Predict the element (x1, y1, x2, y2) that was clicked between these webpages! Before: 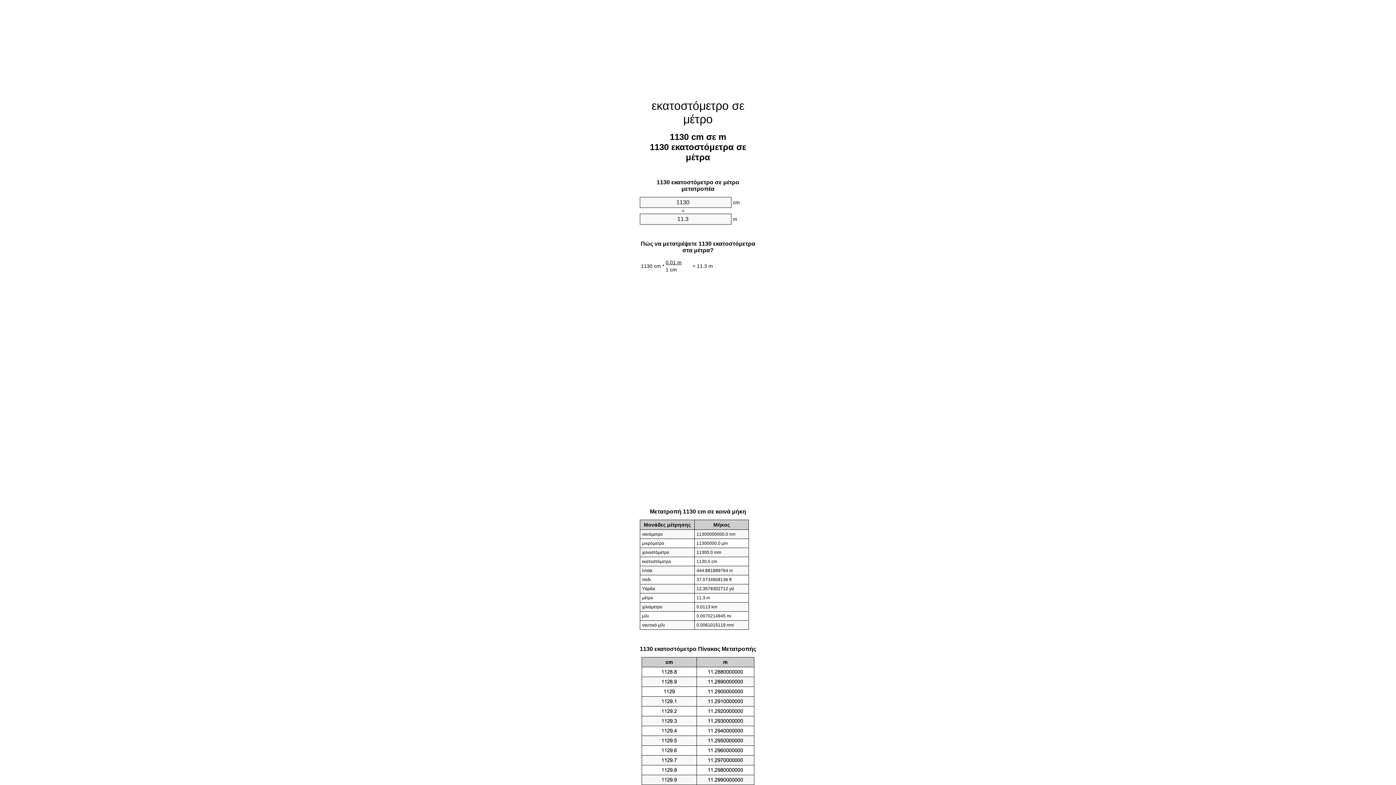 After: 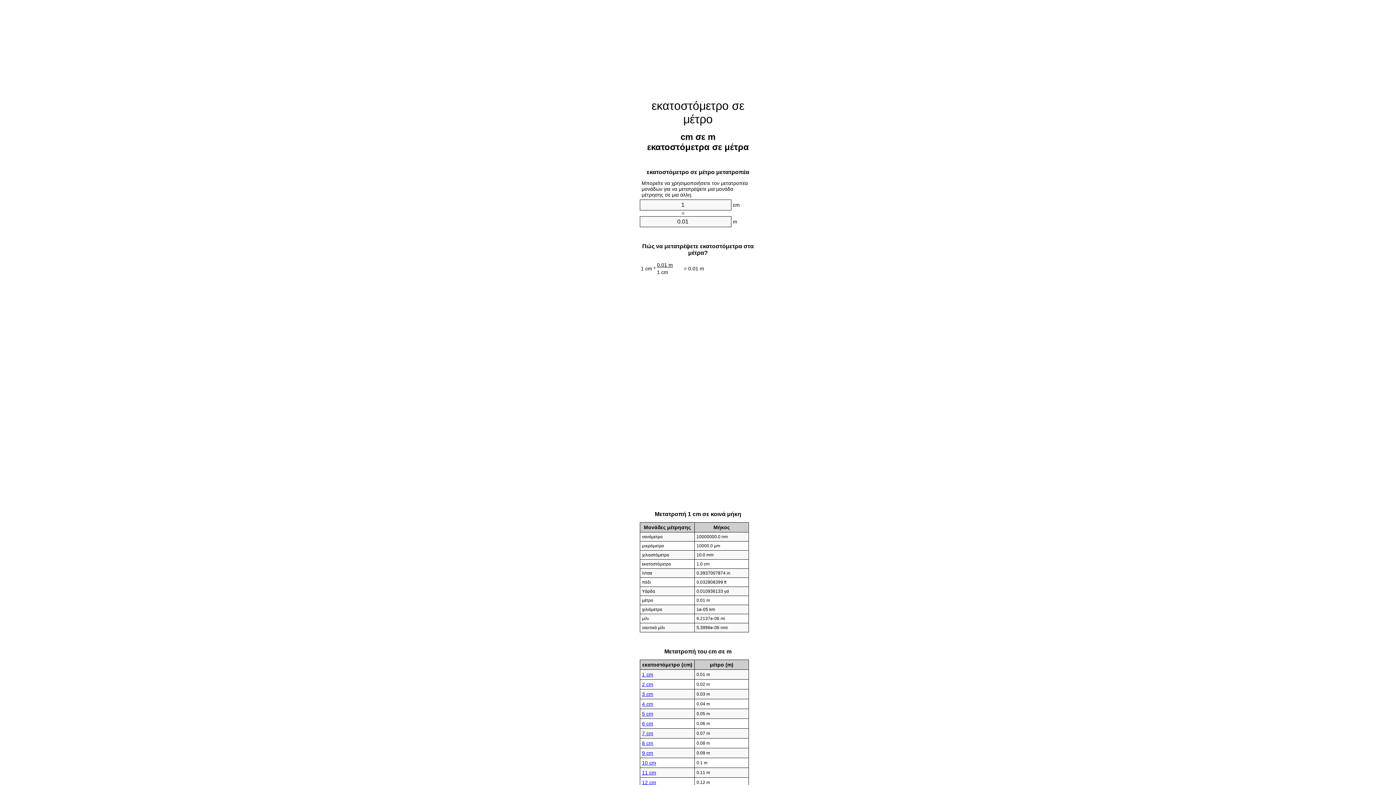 Action: label: εκατοστόμετρο σε μέτρο bbox: (651, 99, 744, 125)